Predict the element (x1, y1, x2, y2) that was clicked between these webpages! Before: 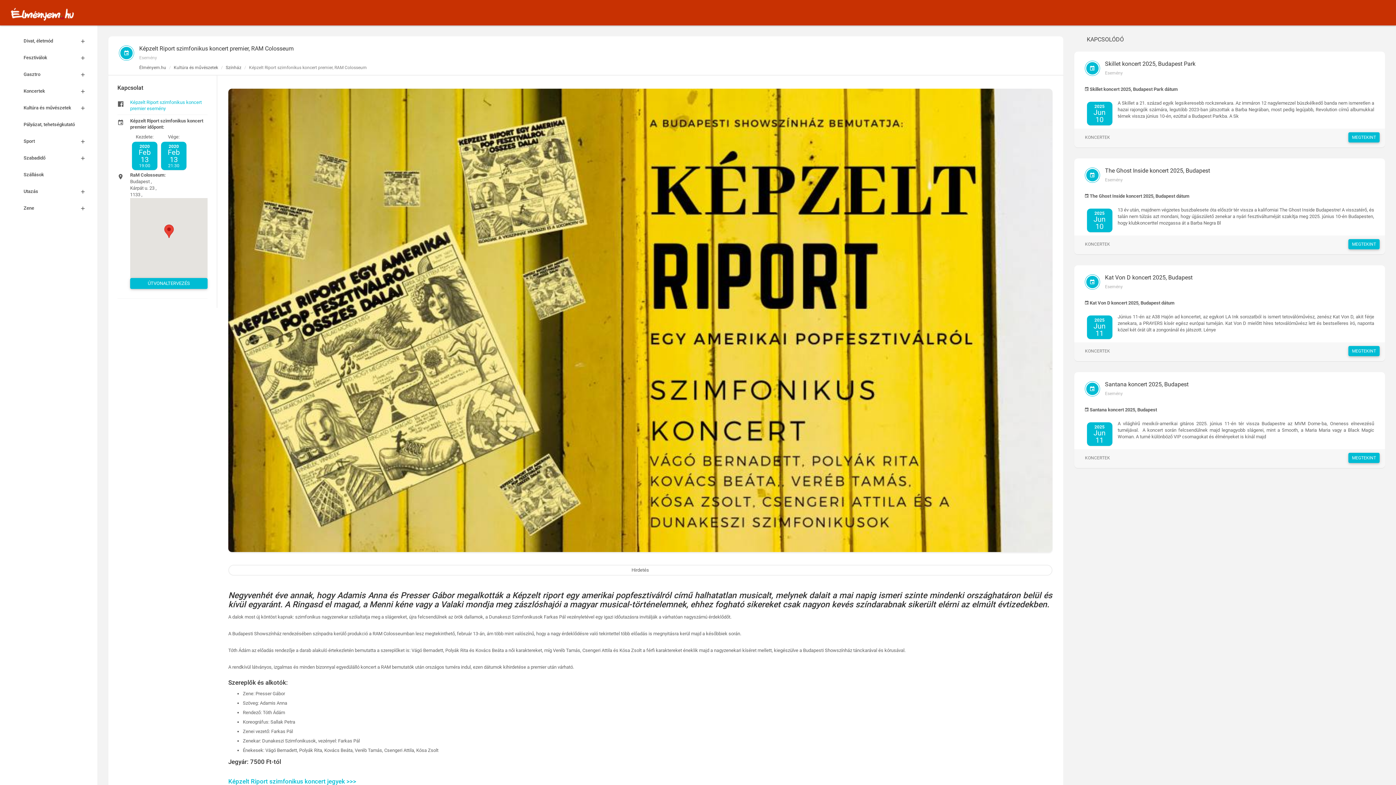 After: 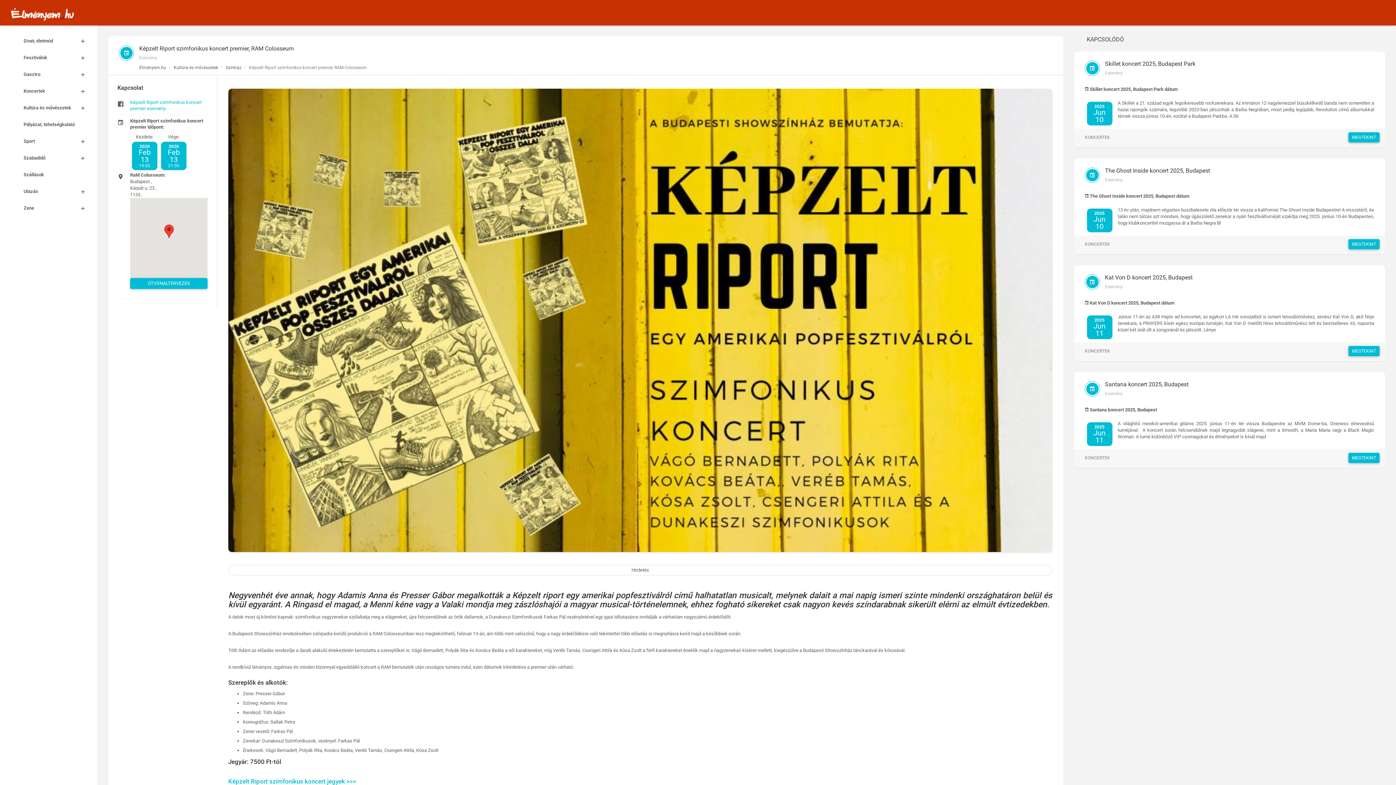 Action: bbox: (228, 778, 356, 785) label: Képzelt Riport szimfonikus koncert jegyek >>>